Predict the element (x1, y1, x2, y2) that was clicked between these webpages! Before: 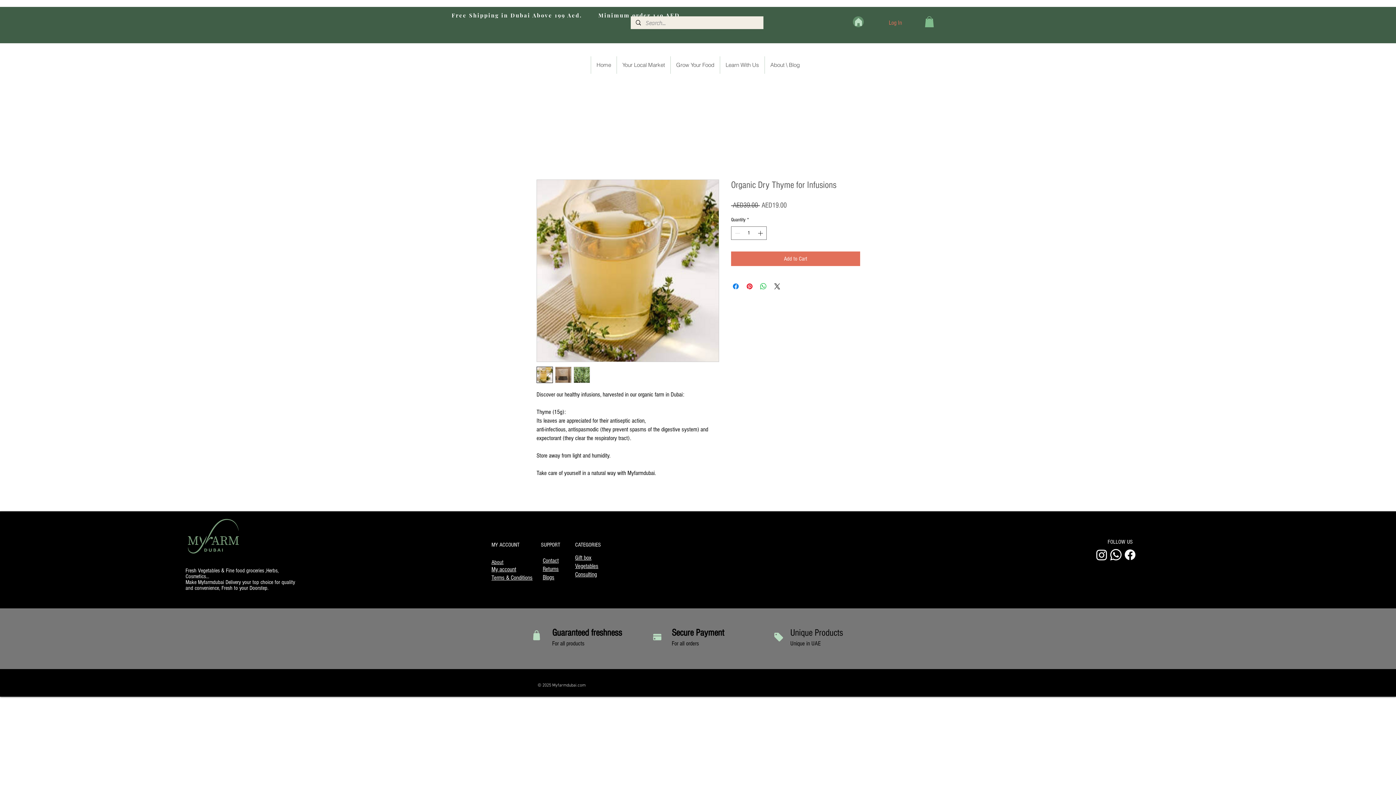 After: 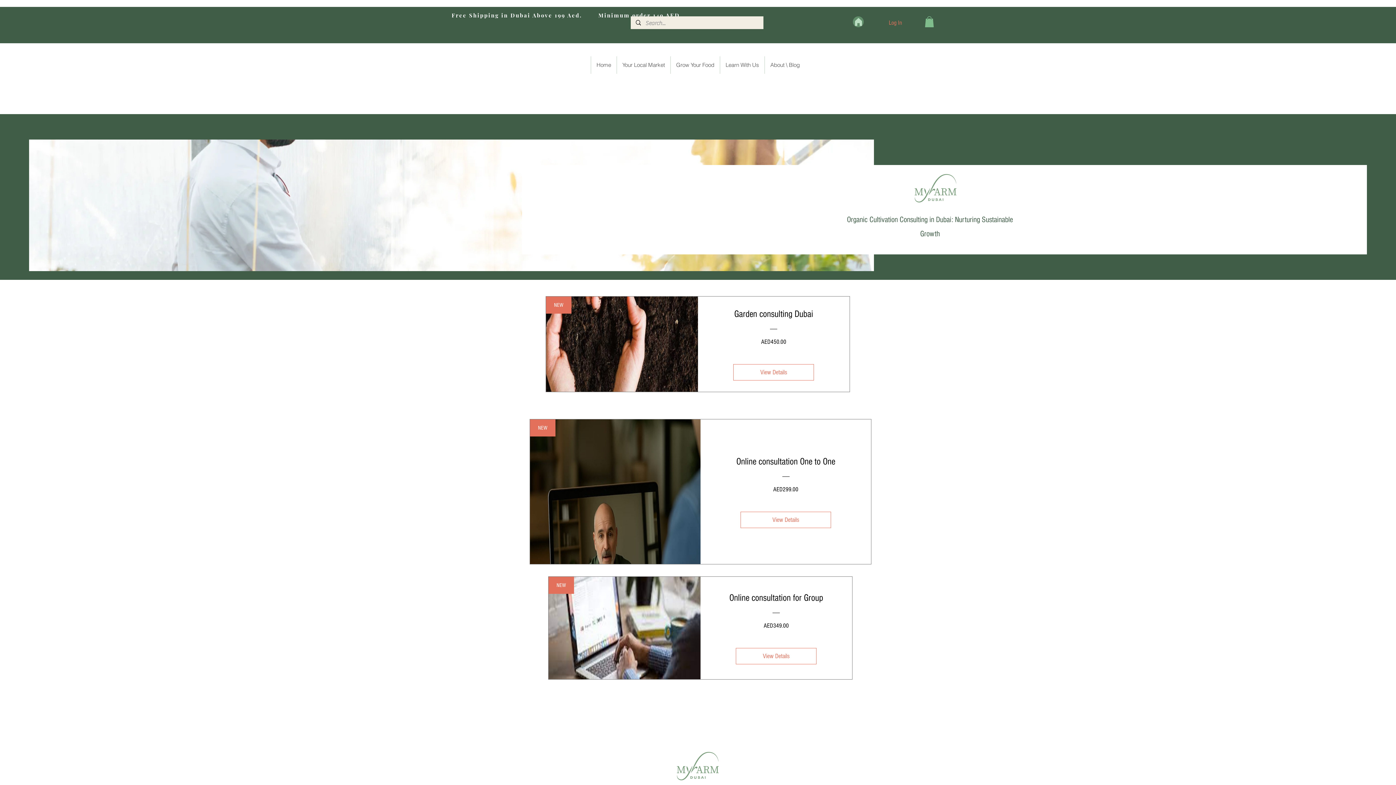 Action: label: Consultings bbox: (575, 571, 599, 578)